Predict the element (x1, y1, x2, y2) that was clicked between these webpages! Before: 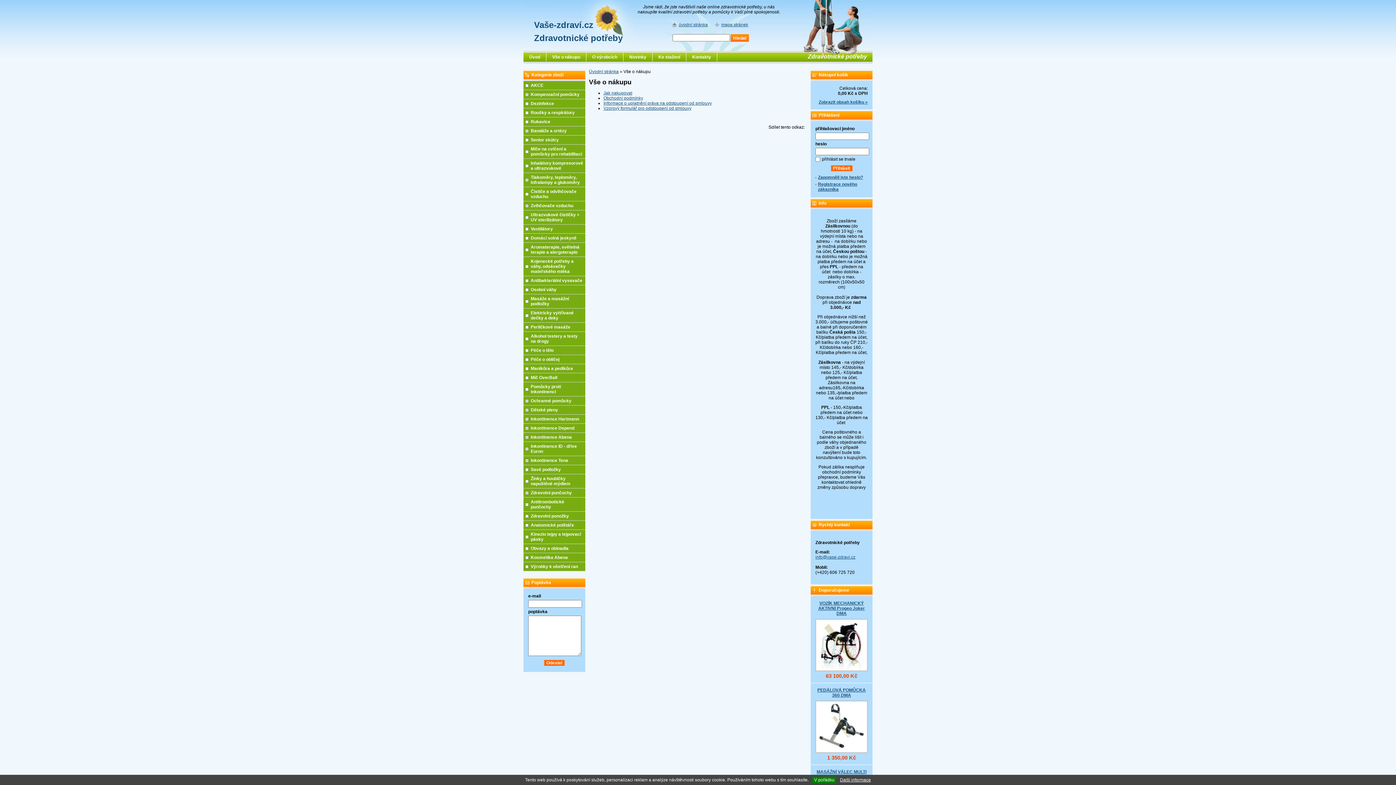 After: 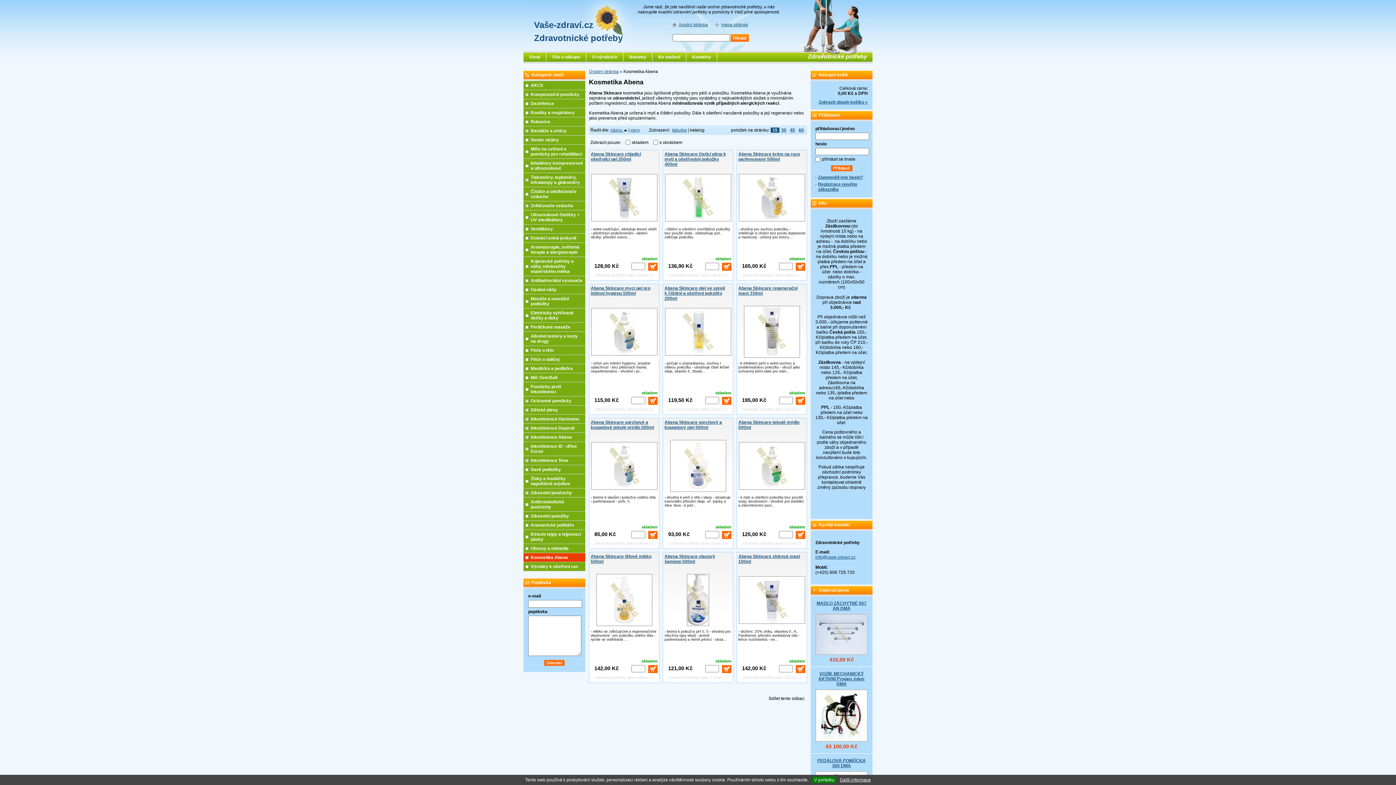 Action: bbox: (523, 553, 585, 562) label: Kosmetika Abena